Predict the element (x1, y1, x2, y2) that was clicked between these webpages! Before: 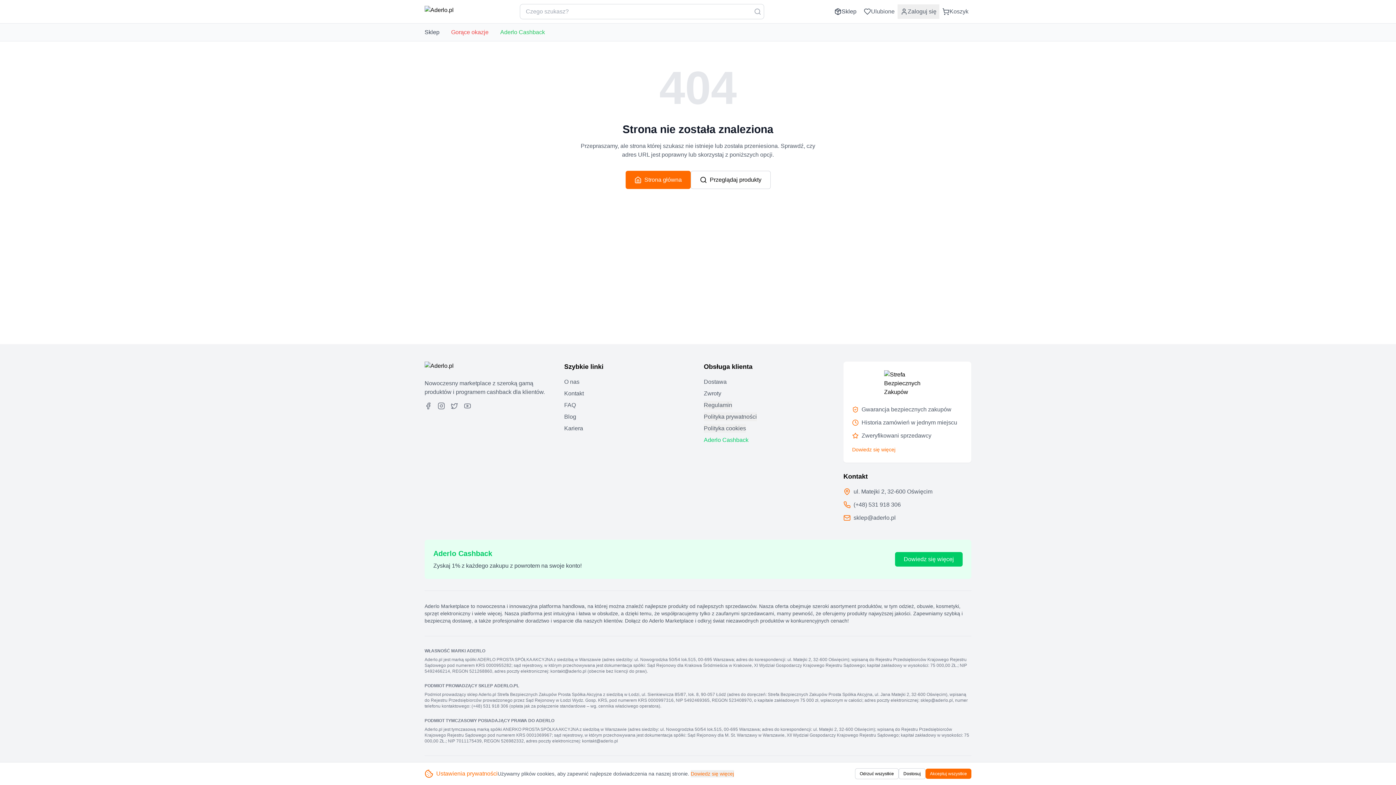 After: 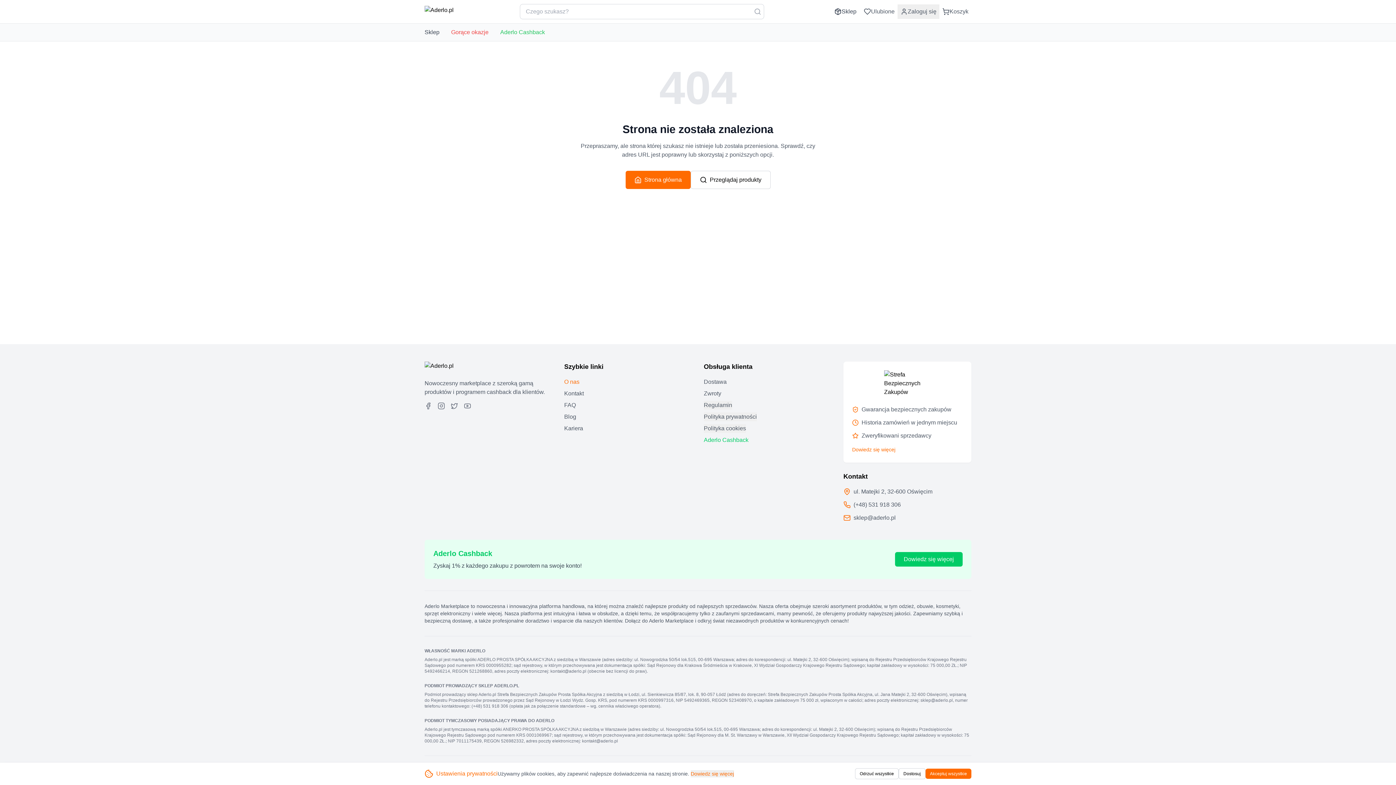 Action: label: O nas bbox: (564, 378, 579, 385)